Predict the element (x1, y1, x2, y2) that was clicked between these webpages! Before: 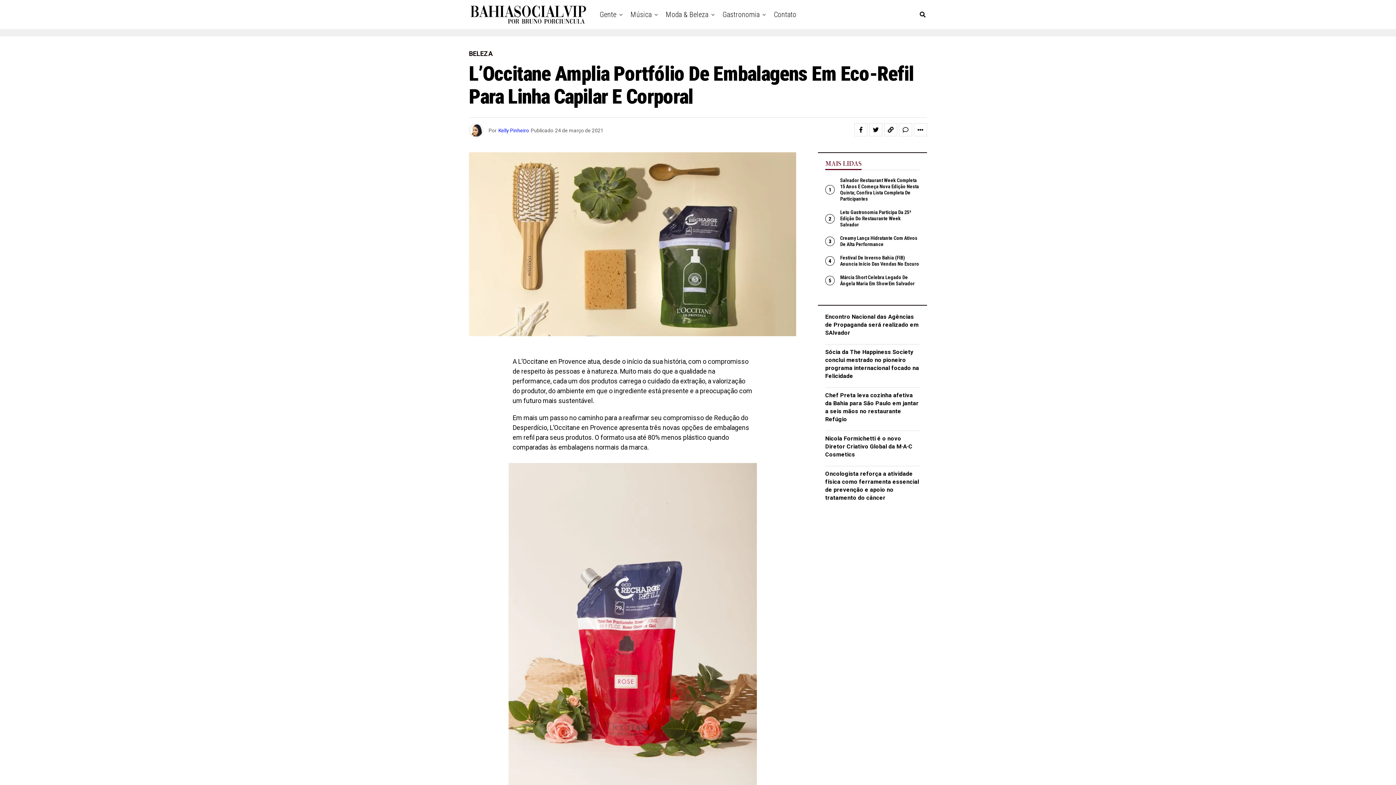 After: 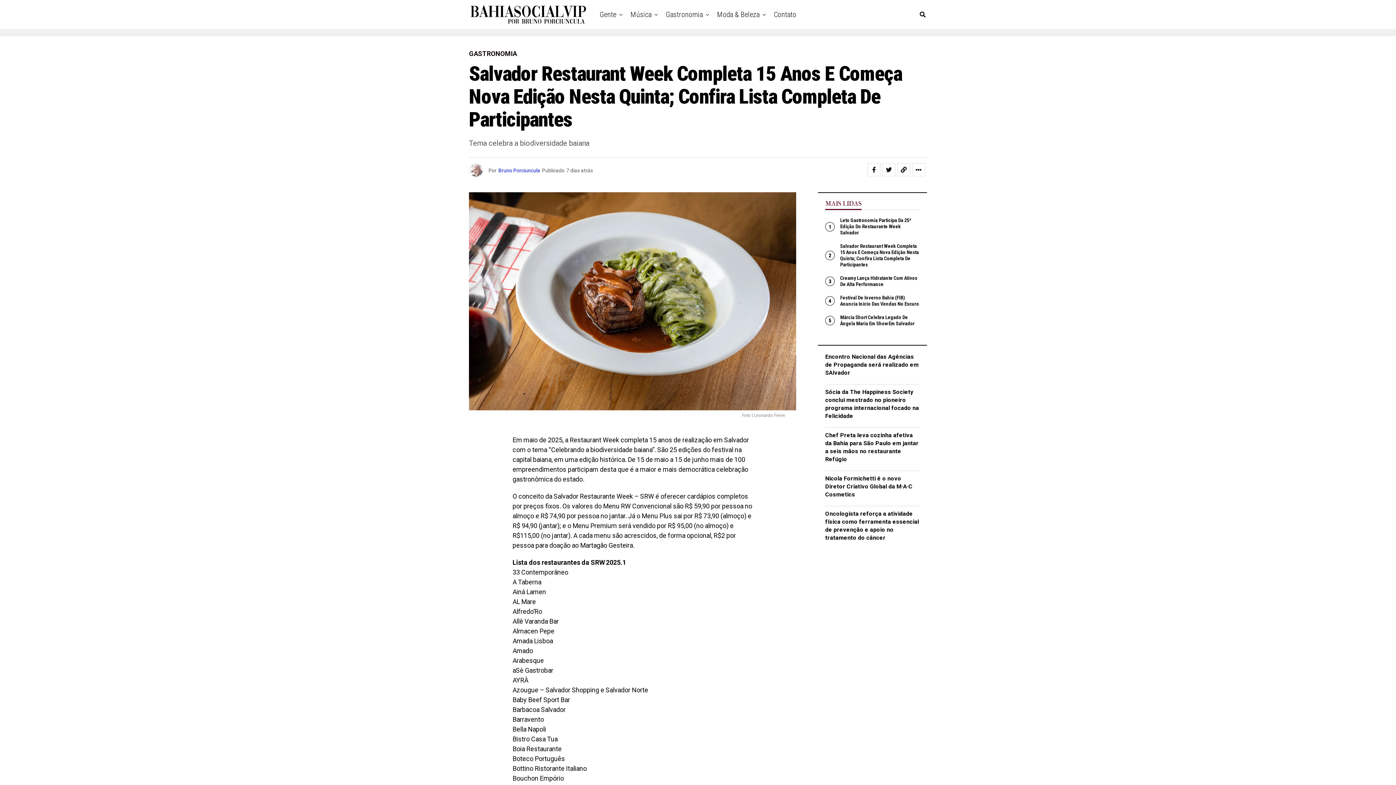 Action: bbox: (840, 176, 919, 202) label: Salvador Restaurant Week Completa 15 Anos E Começa Nova Edição Nesta Quinta; Confira Lista Completa De Participantes